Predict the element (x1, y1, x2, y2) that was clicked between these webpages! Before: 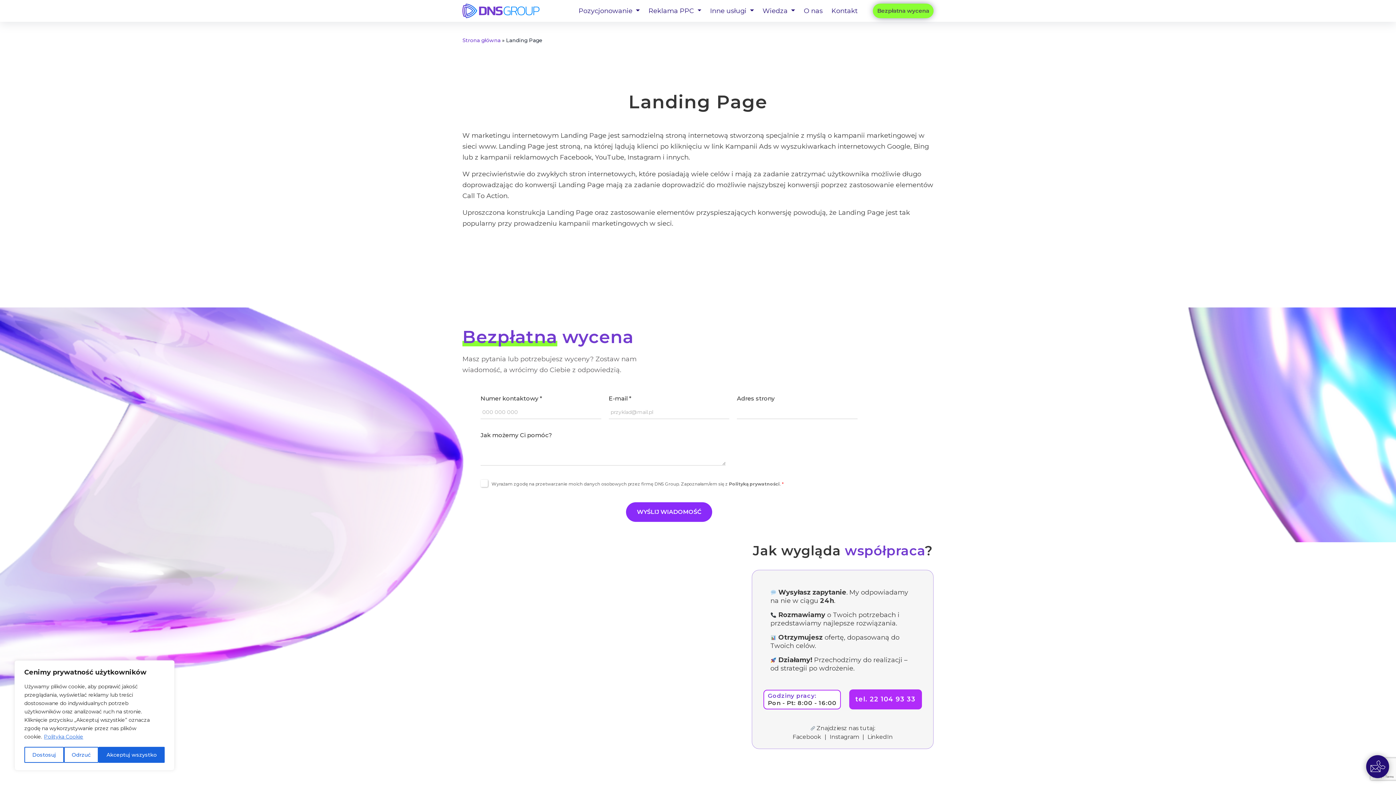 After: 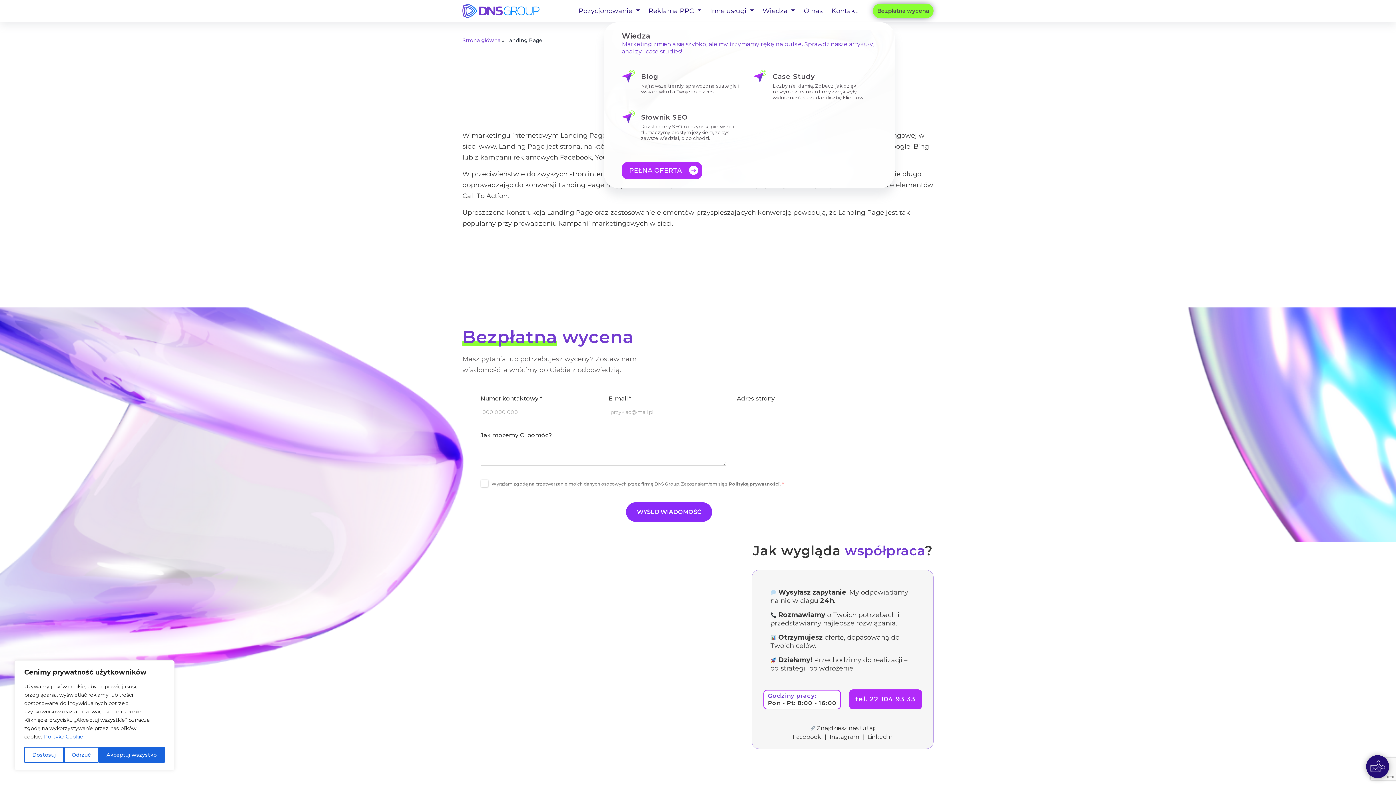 Action: bbox: (762, 0, 796, 21) label: Wiedza 